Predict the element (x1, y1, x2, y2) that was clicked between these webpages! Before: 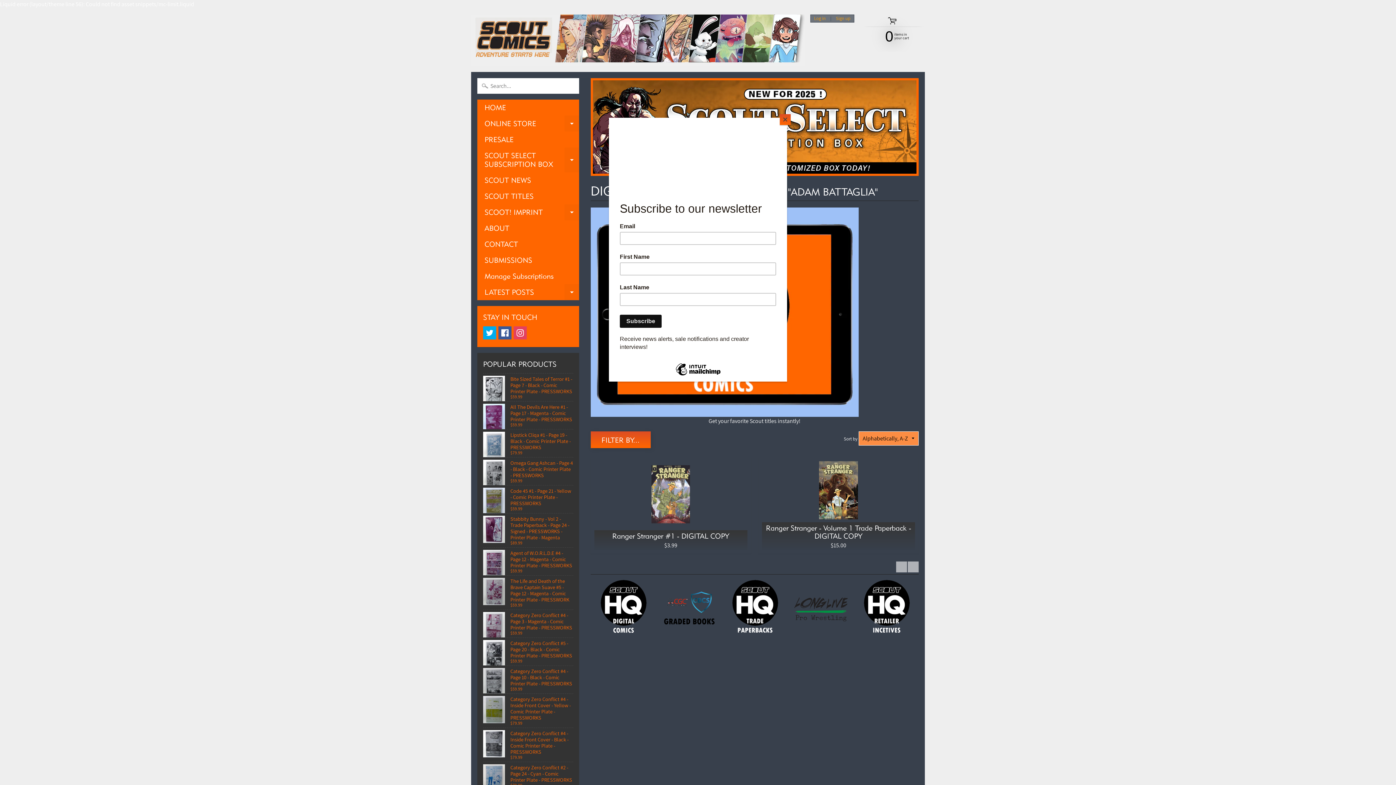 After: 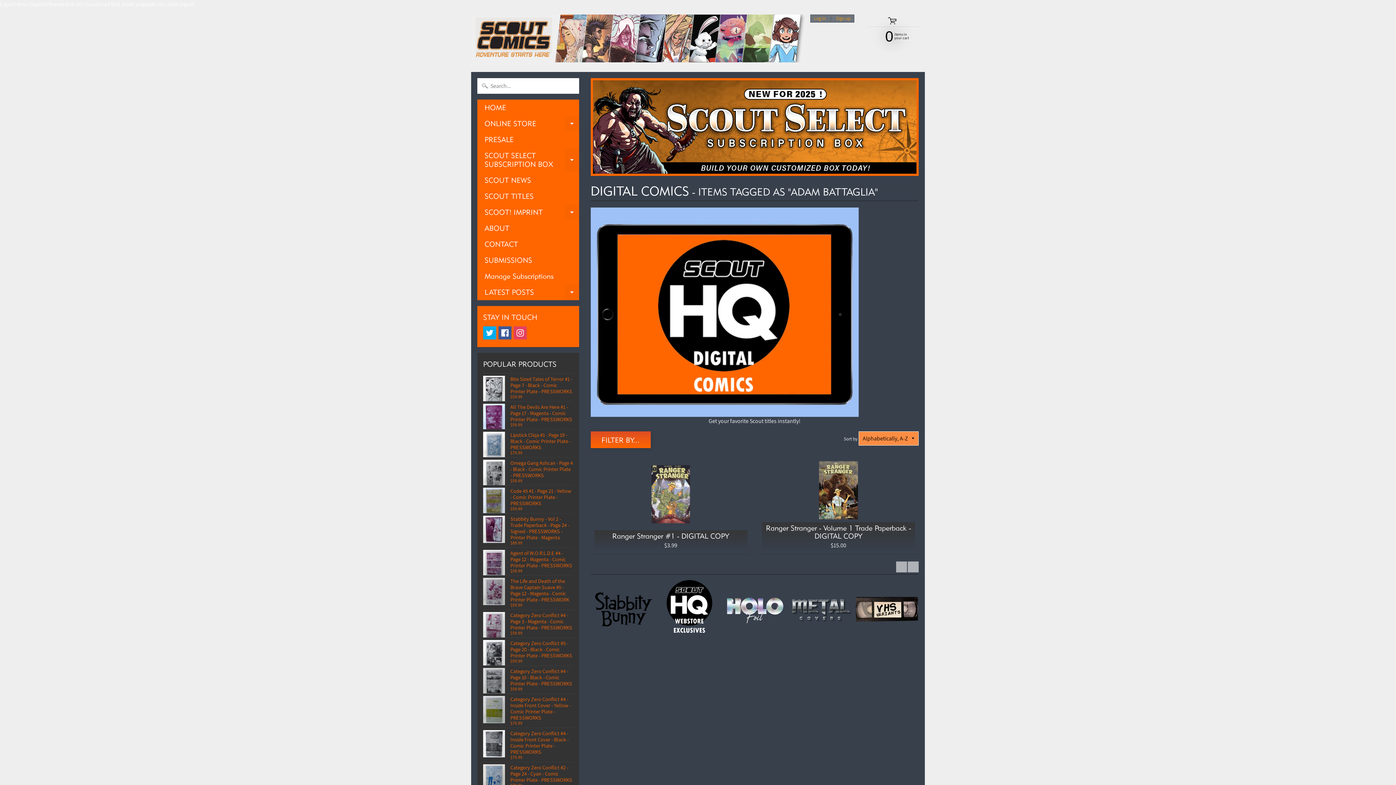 Action: label: Close bbox: (780, 114, 790, 125)